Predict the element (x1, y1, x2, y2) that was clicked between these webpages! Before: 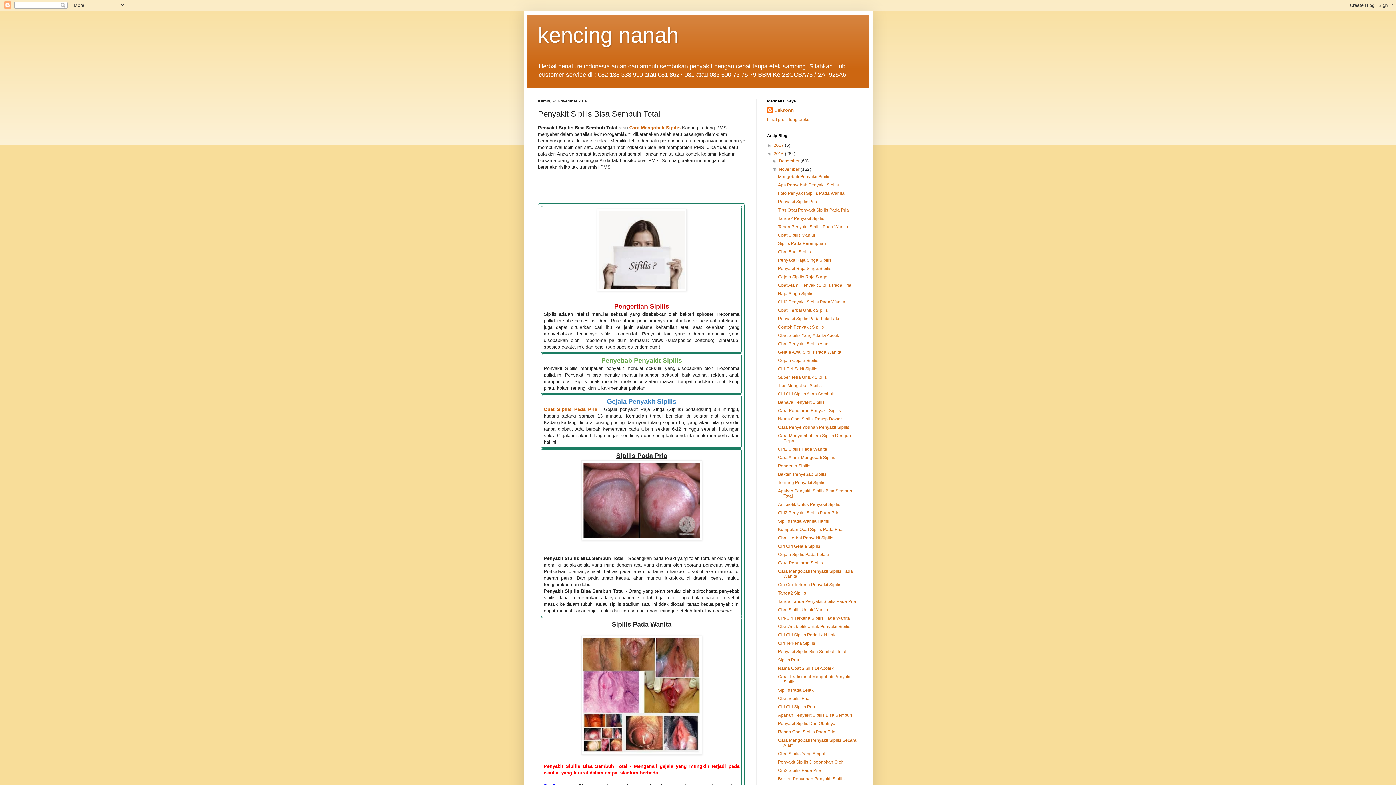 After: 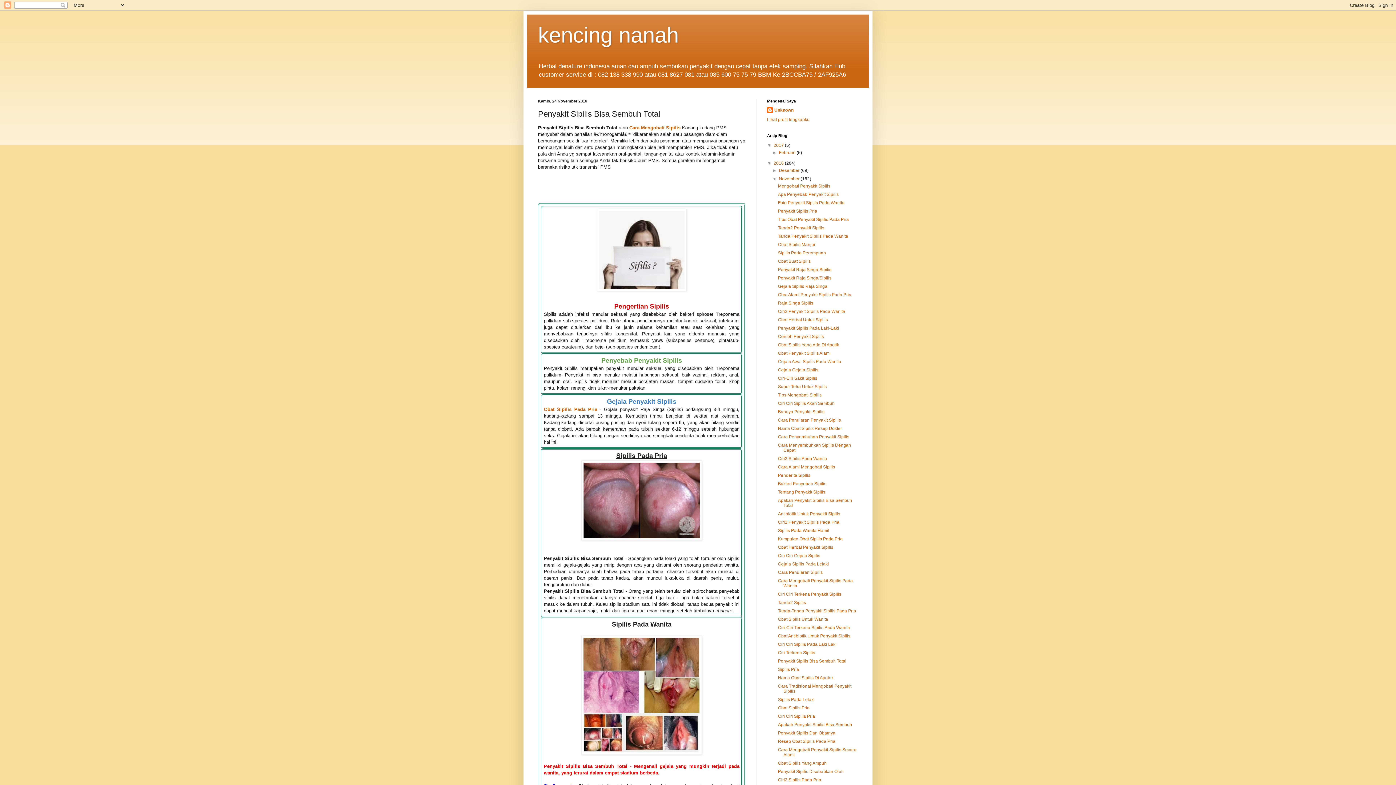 Action: bbox: (767, 143, 773, 148) label: ►  